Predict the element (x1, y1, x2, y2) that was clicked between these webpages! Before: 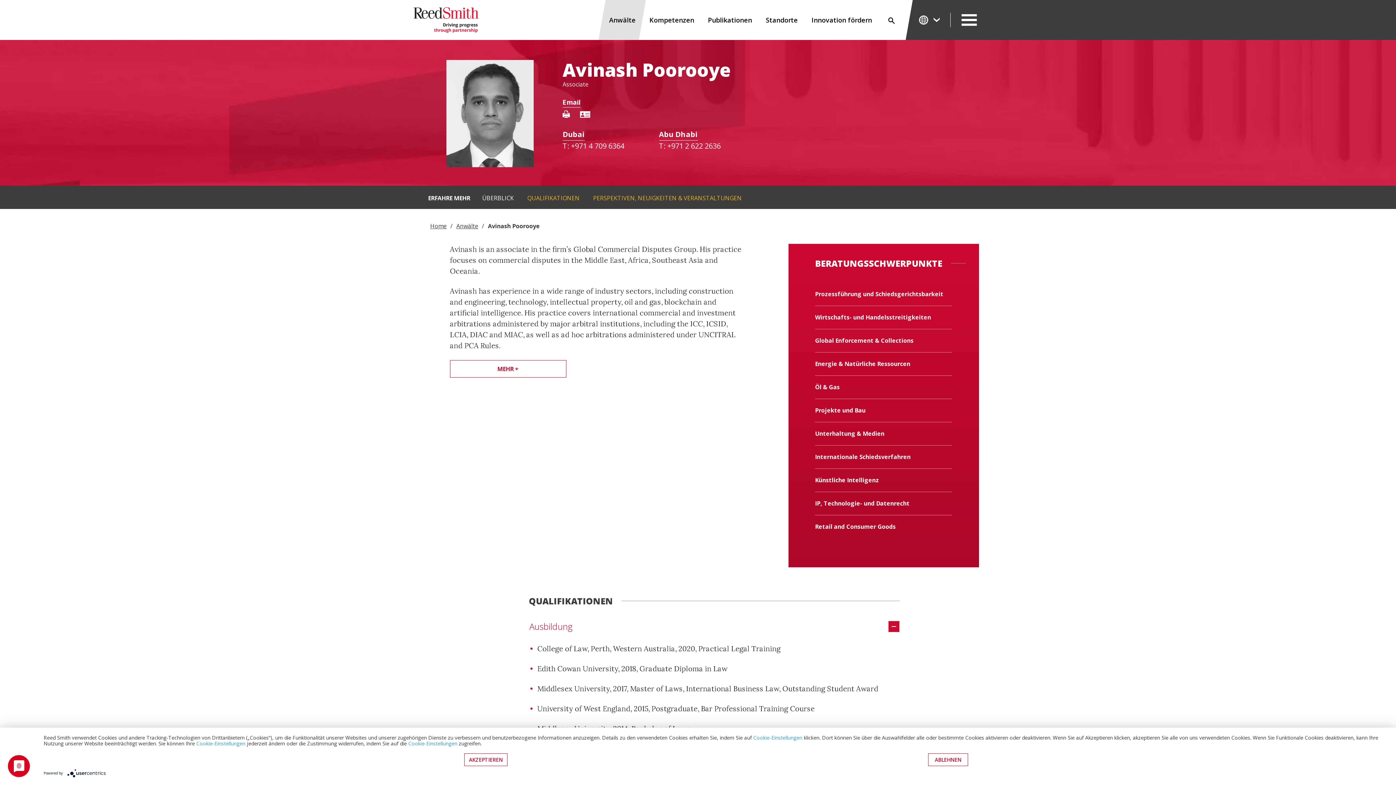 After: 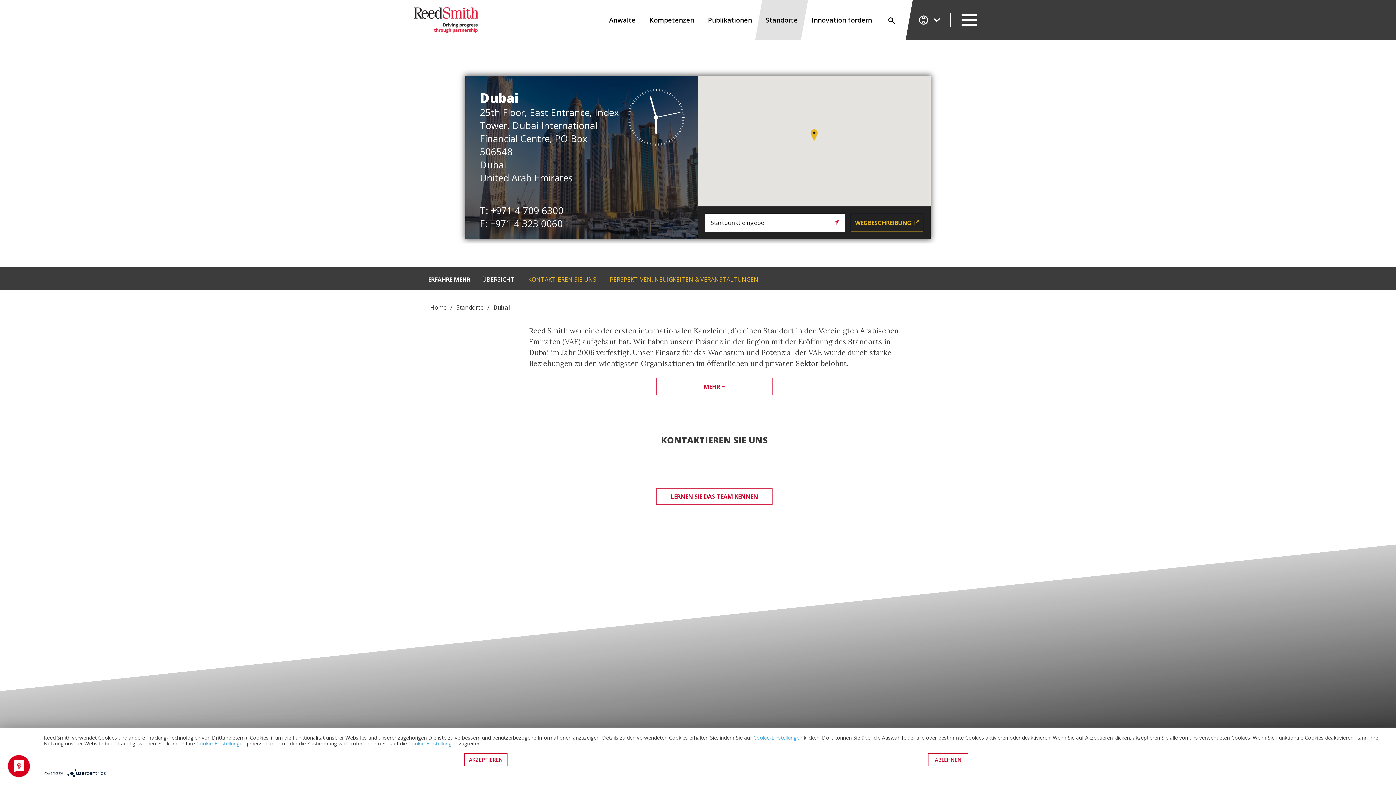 Action: label: Dubai bbox: (562, 128, 584, 140)